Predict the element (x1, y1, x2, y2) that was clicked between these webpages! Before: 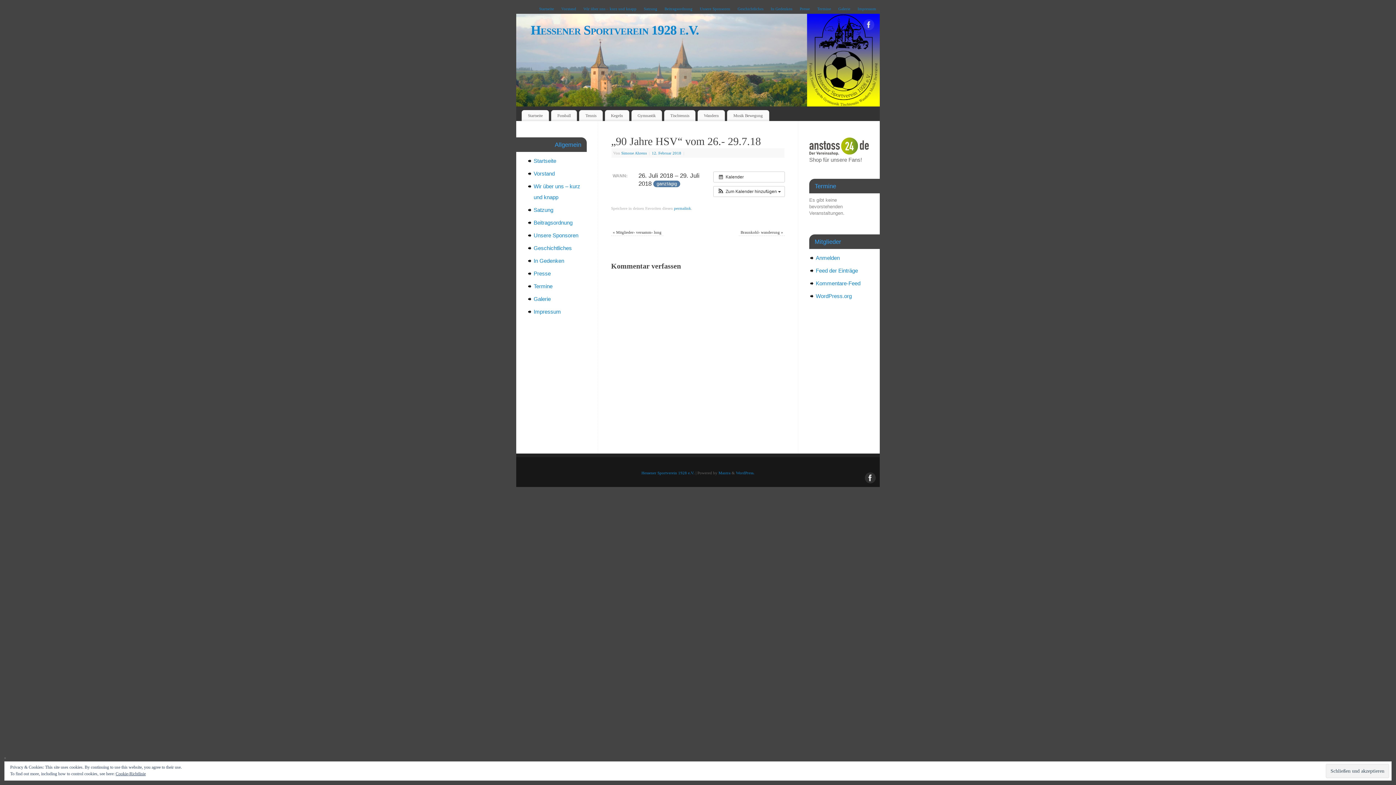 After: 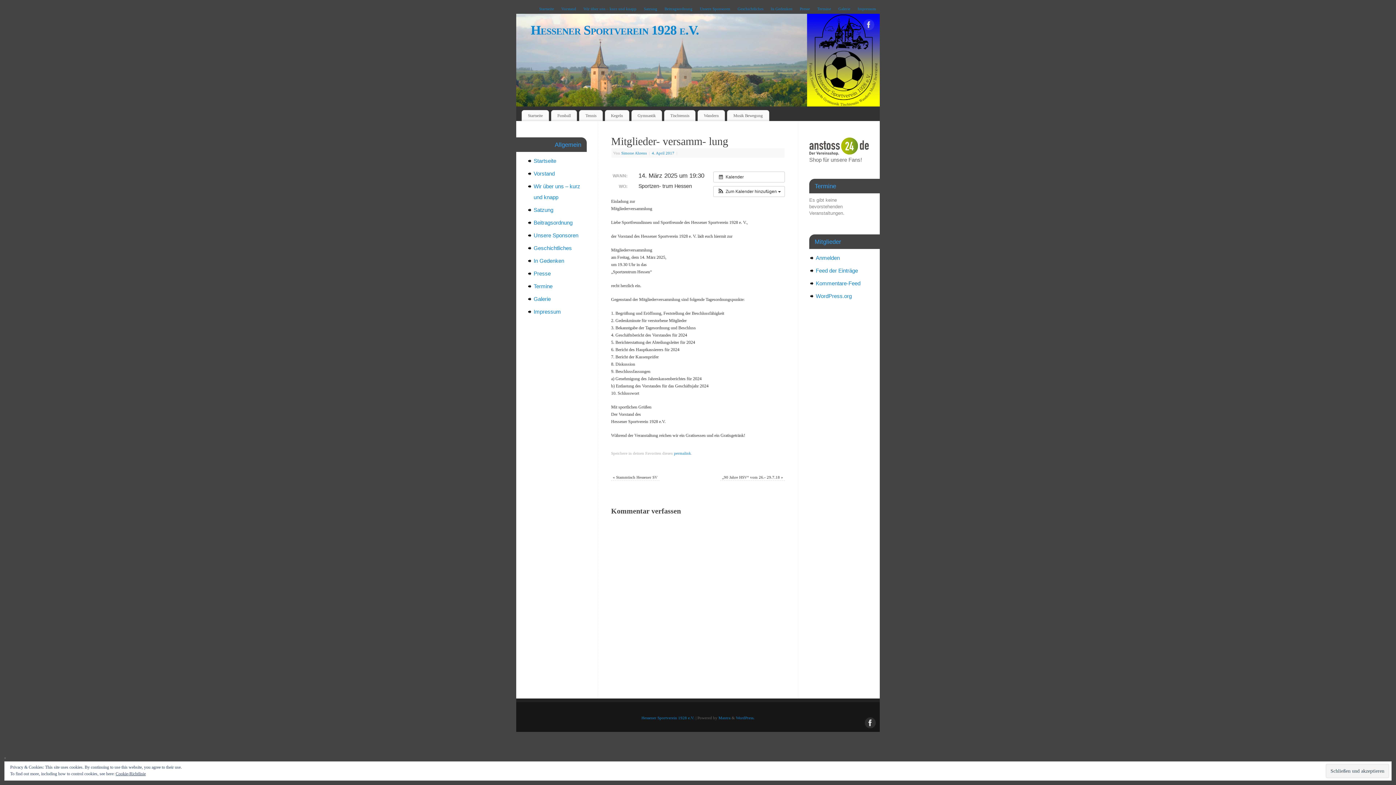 Action: label: « Mitglieder- versamm- lung bbox: (613, 230, 661, 234)